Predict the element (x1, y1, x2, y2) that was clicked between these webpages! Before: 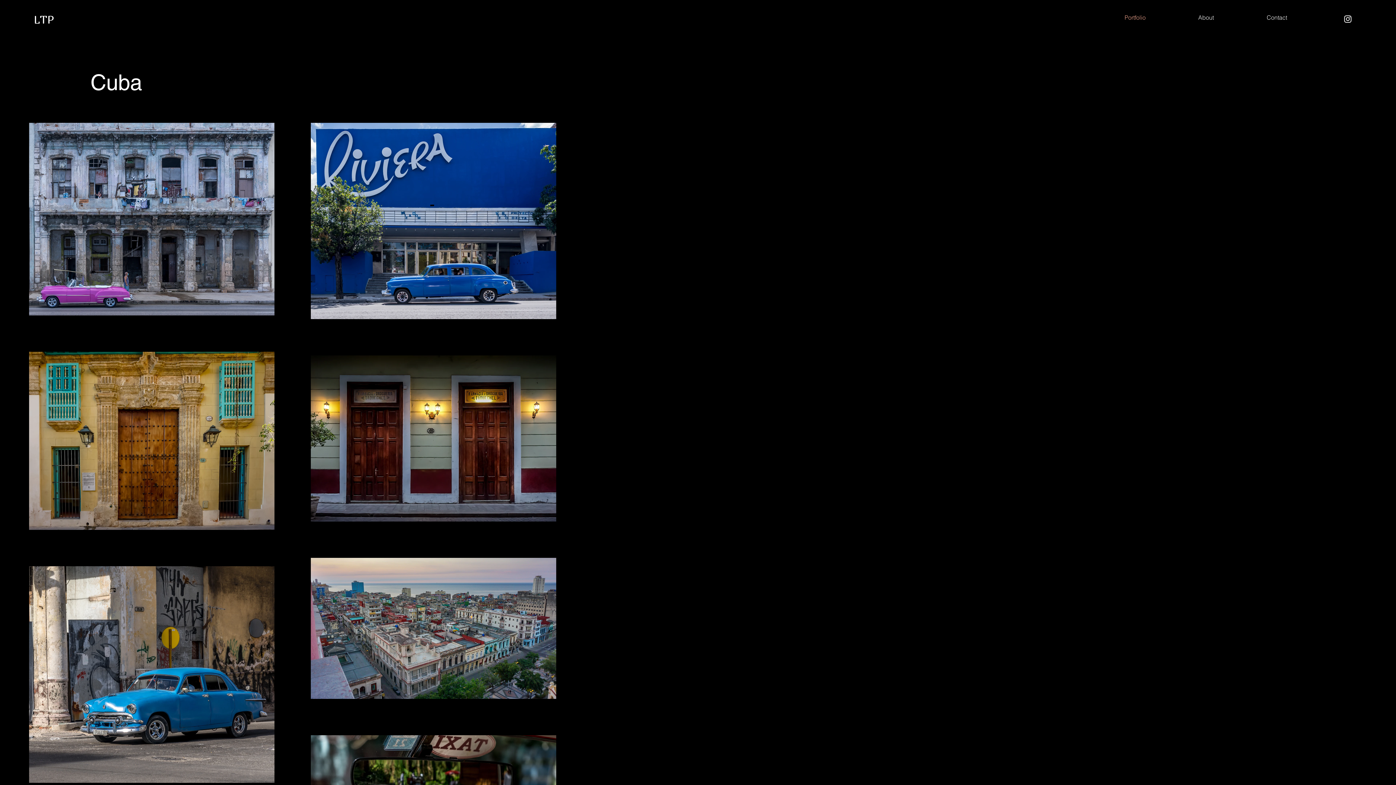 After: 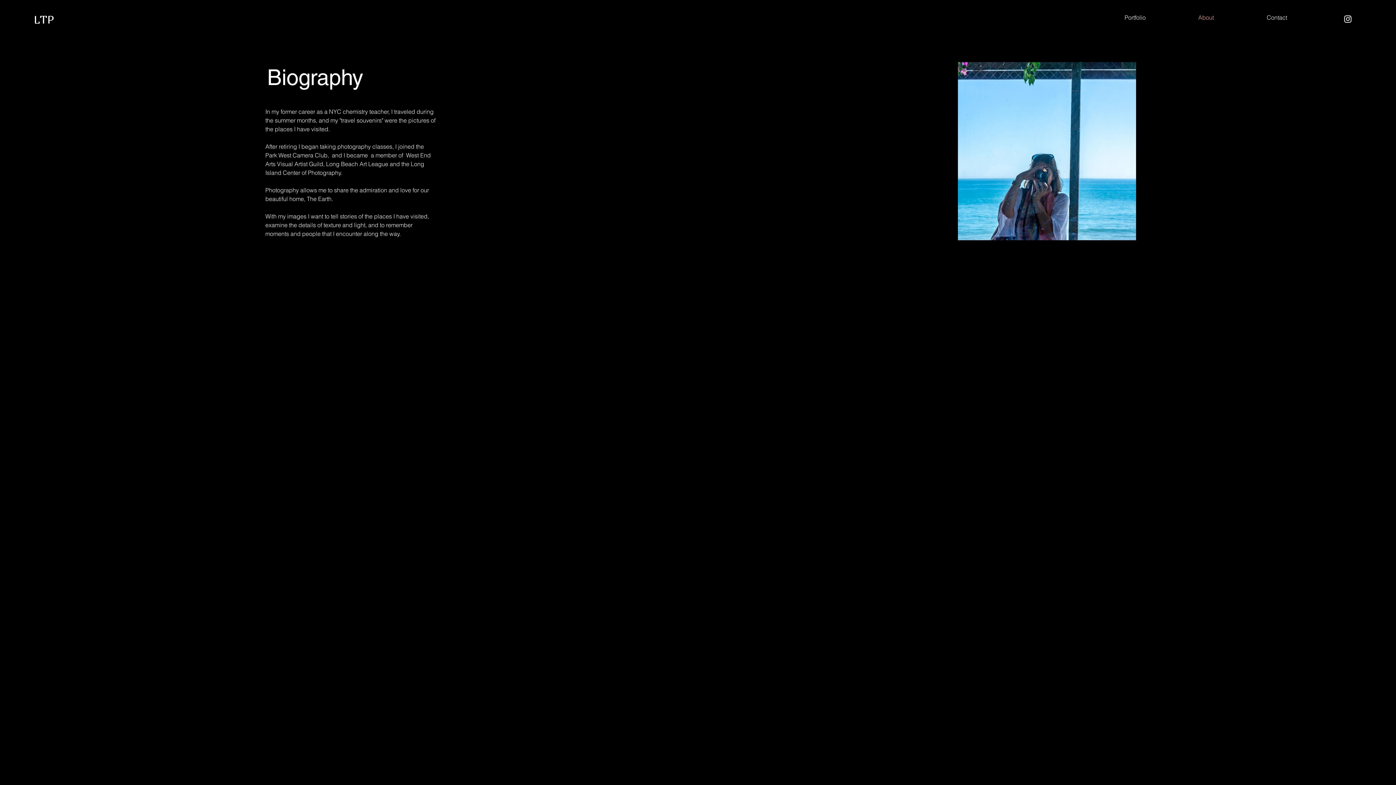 Action: label: About bbox: (1170, 8, 1241, 26)